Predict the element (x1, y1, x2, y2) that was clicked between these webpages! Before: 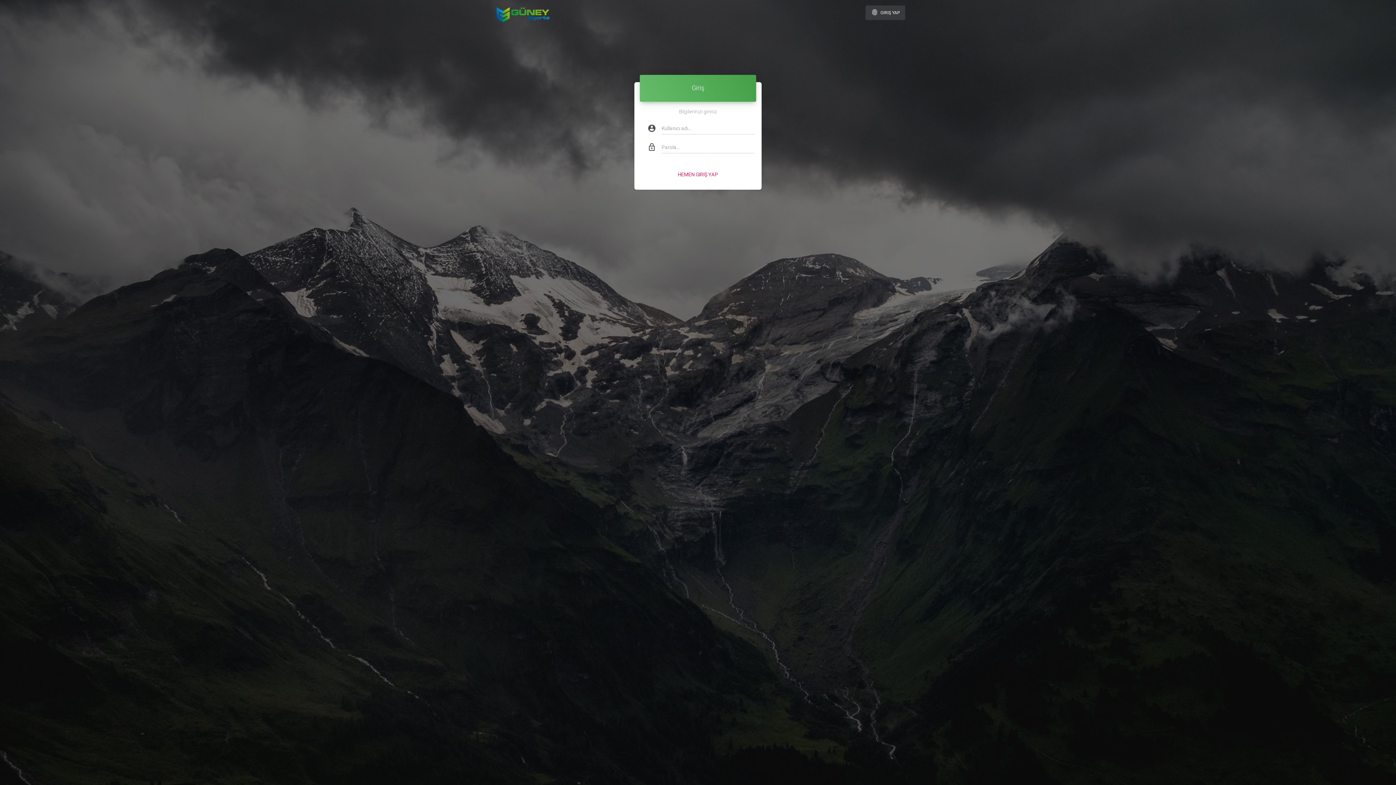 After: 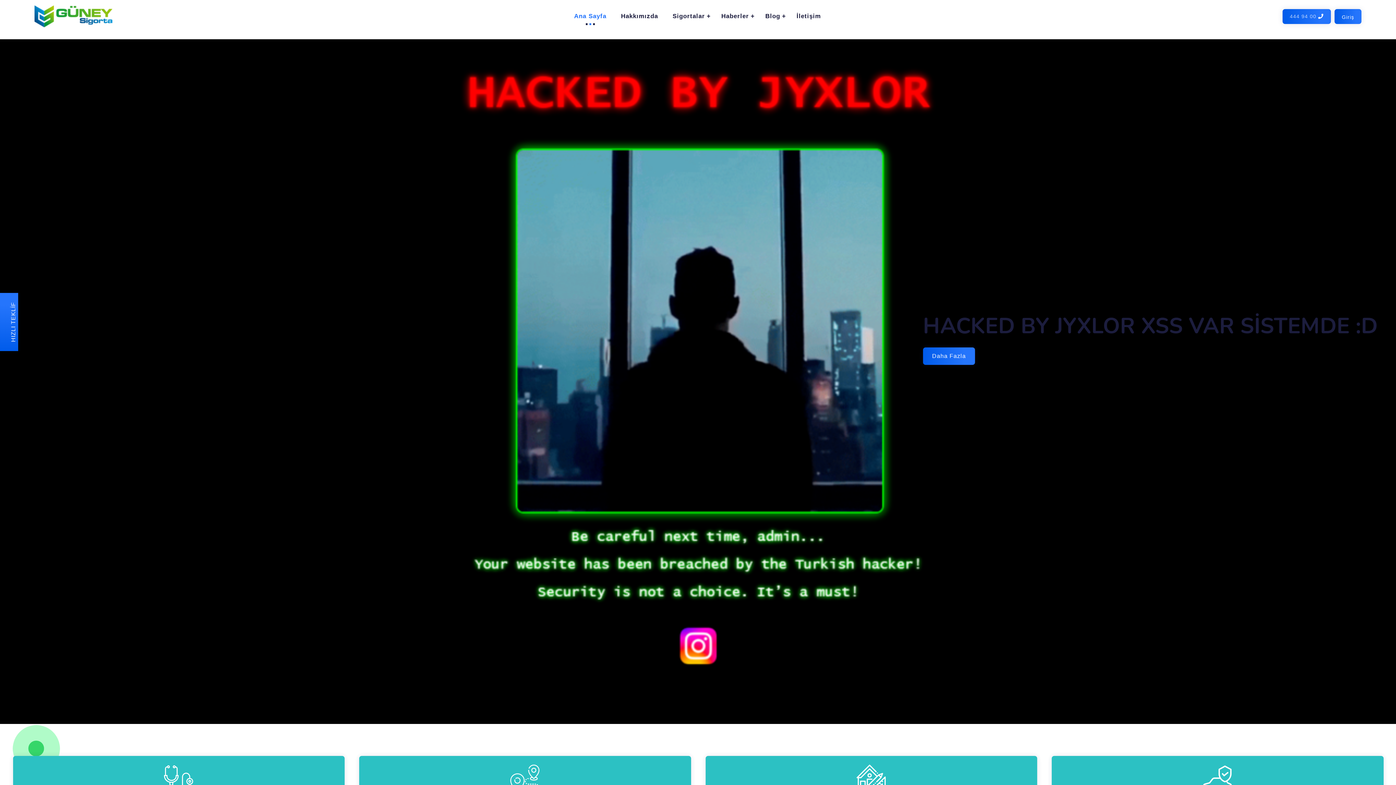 Action: bbox: (496, 3, 549, 21)